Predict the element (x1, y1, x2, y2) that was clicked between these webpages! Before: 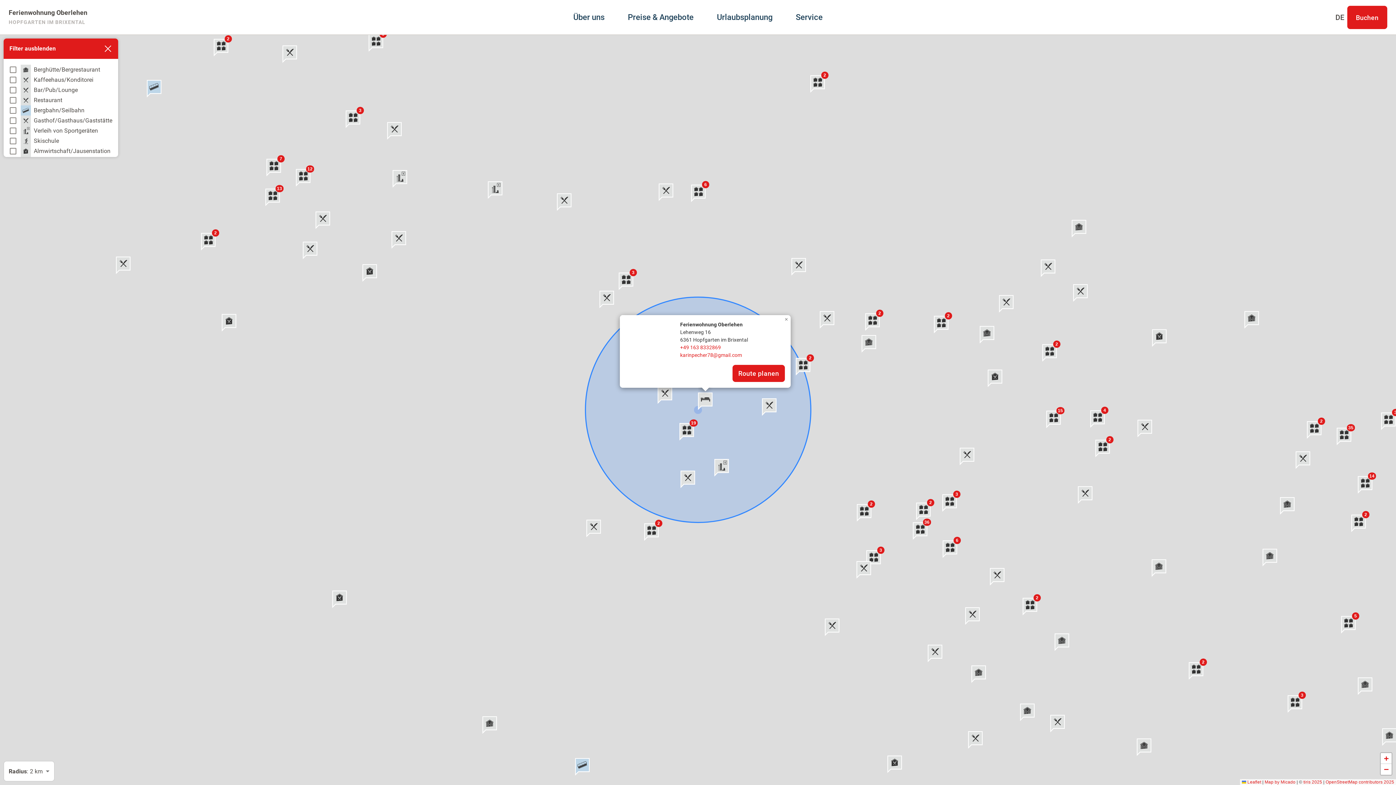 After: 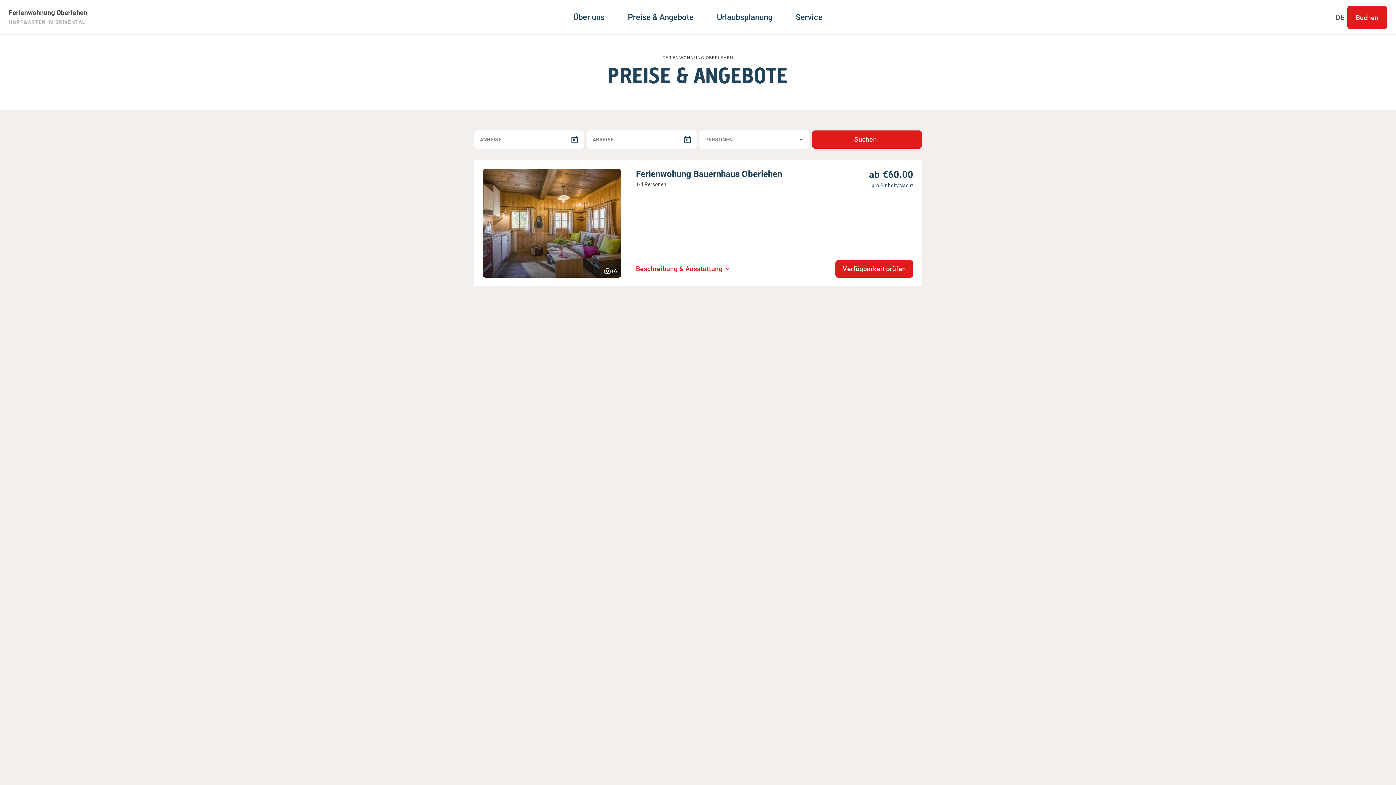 Action: label: Buchen bbox: (1347, 5, 1387, 29)